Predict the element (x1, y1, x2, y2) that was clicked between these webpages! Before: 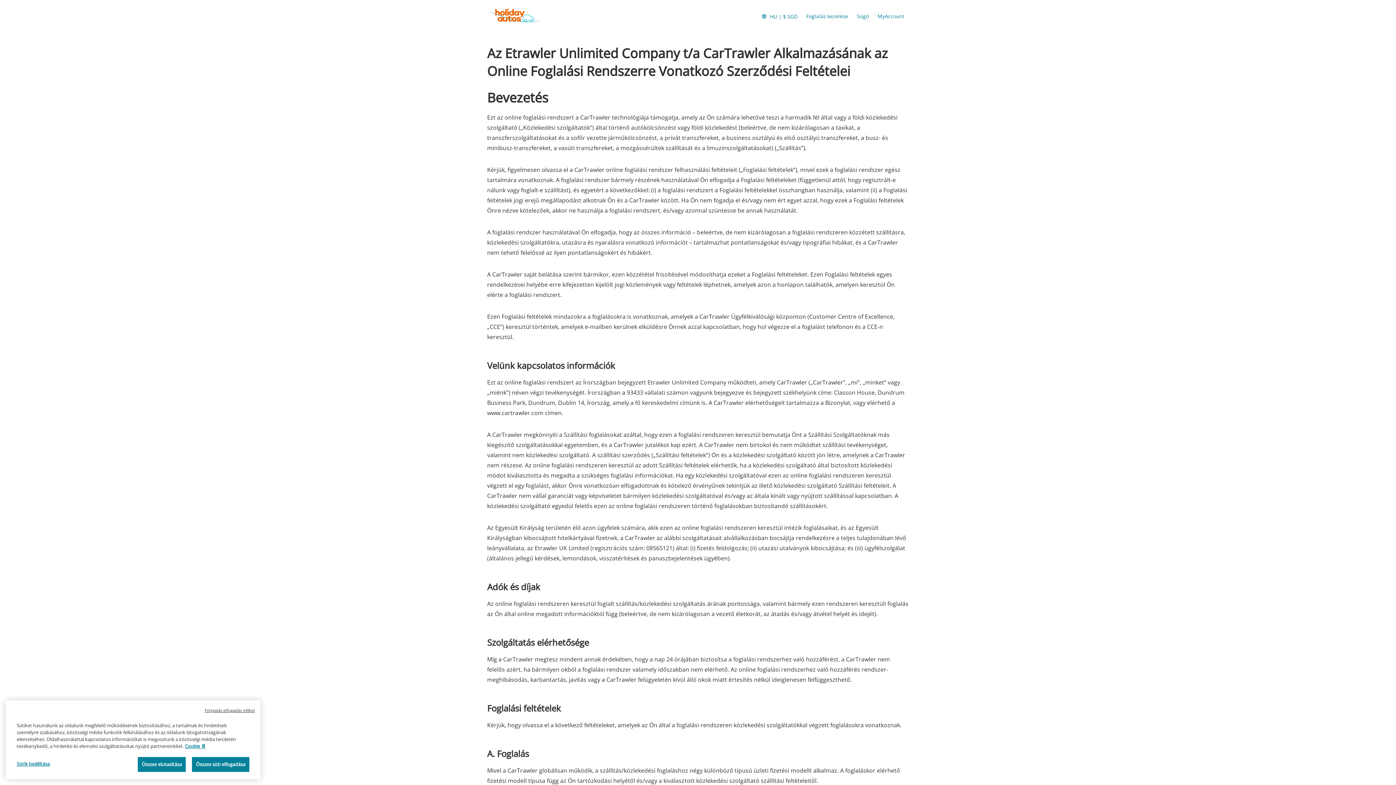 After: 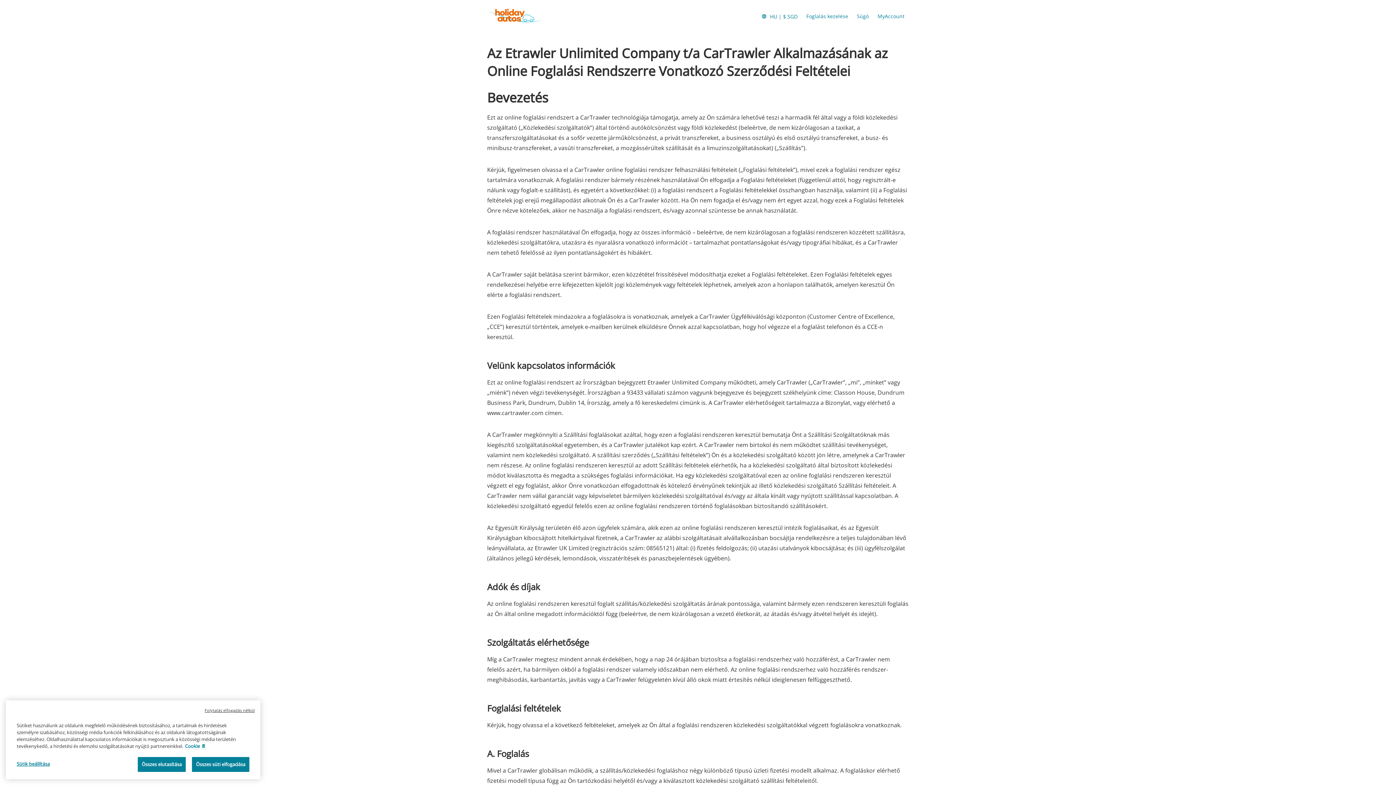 Action: bbox: (185, 772, 205, 779) label: További információ az adatvédelemről, új ablakban nyílik meg